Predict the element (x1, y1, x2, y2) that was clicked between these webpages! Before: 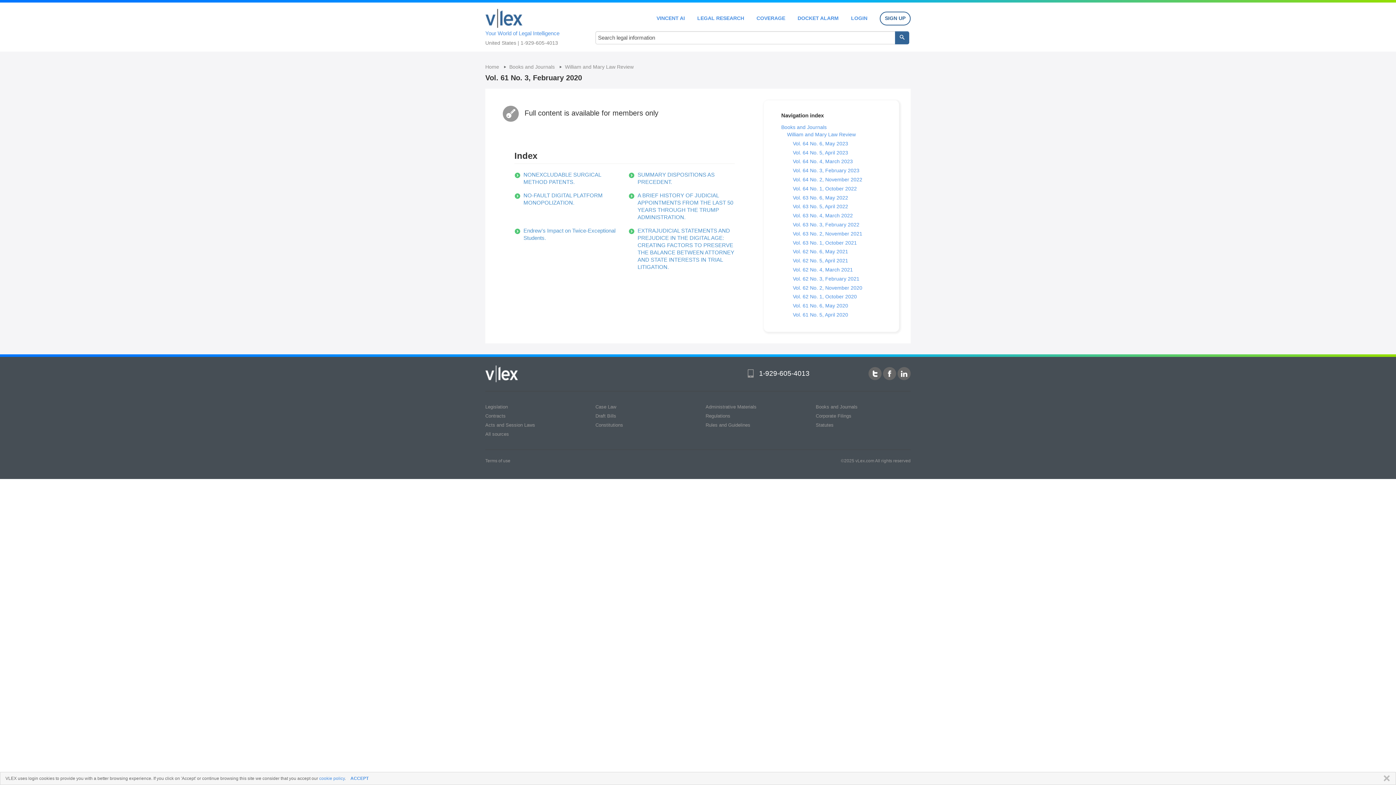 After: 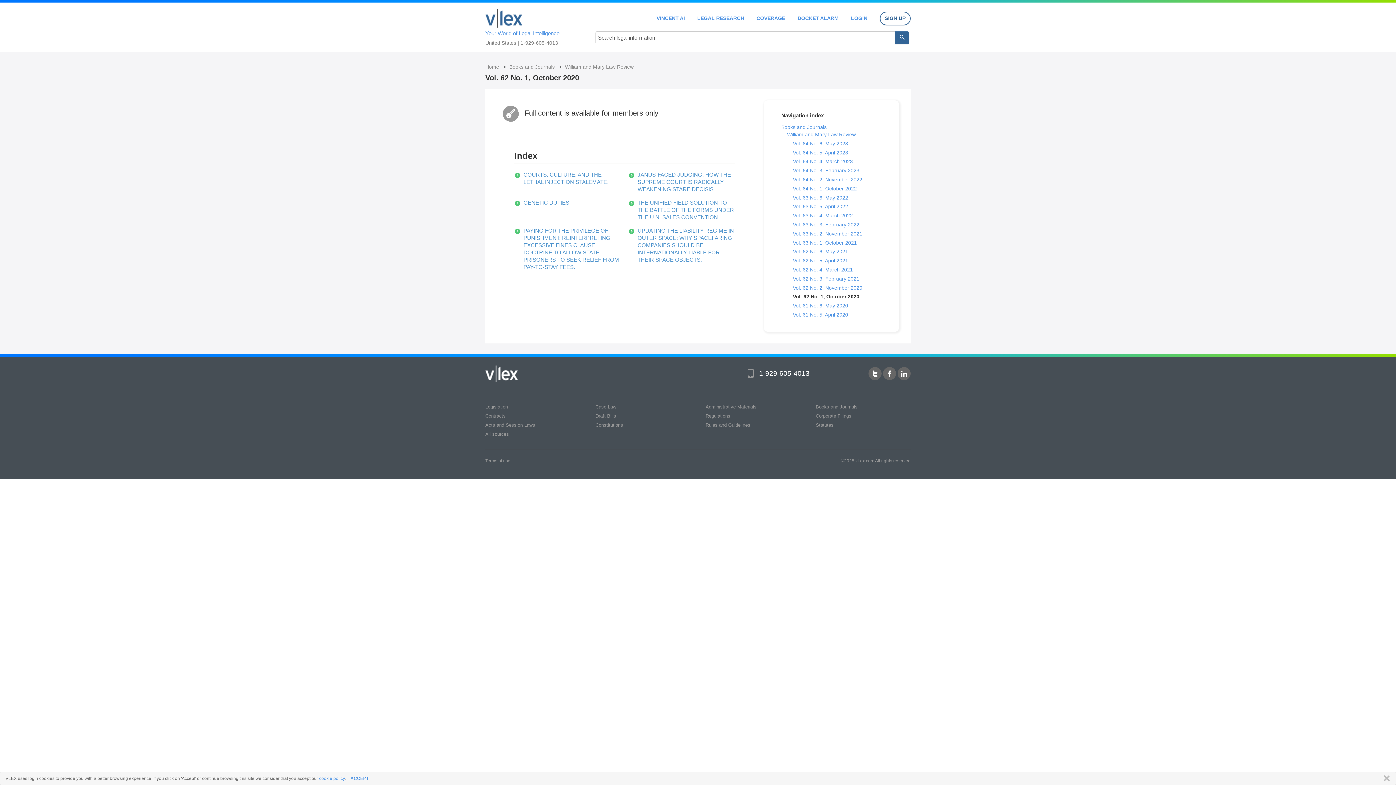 Action: bbox: (793, 293, 857, 299) label: Vol. 62 No. 1, October 2020